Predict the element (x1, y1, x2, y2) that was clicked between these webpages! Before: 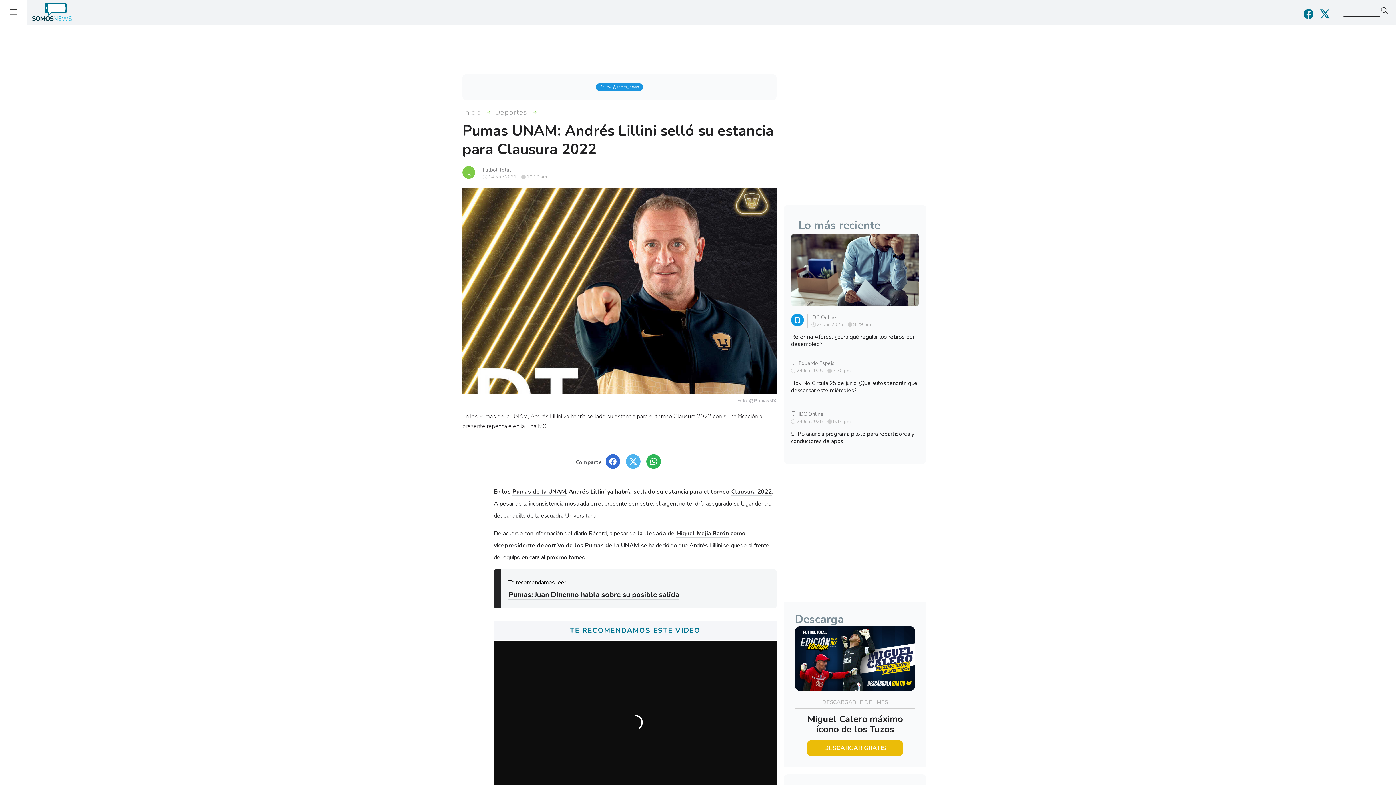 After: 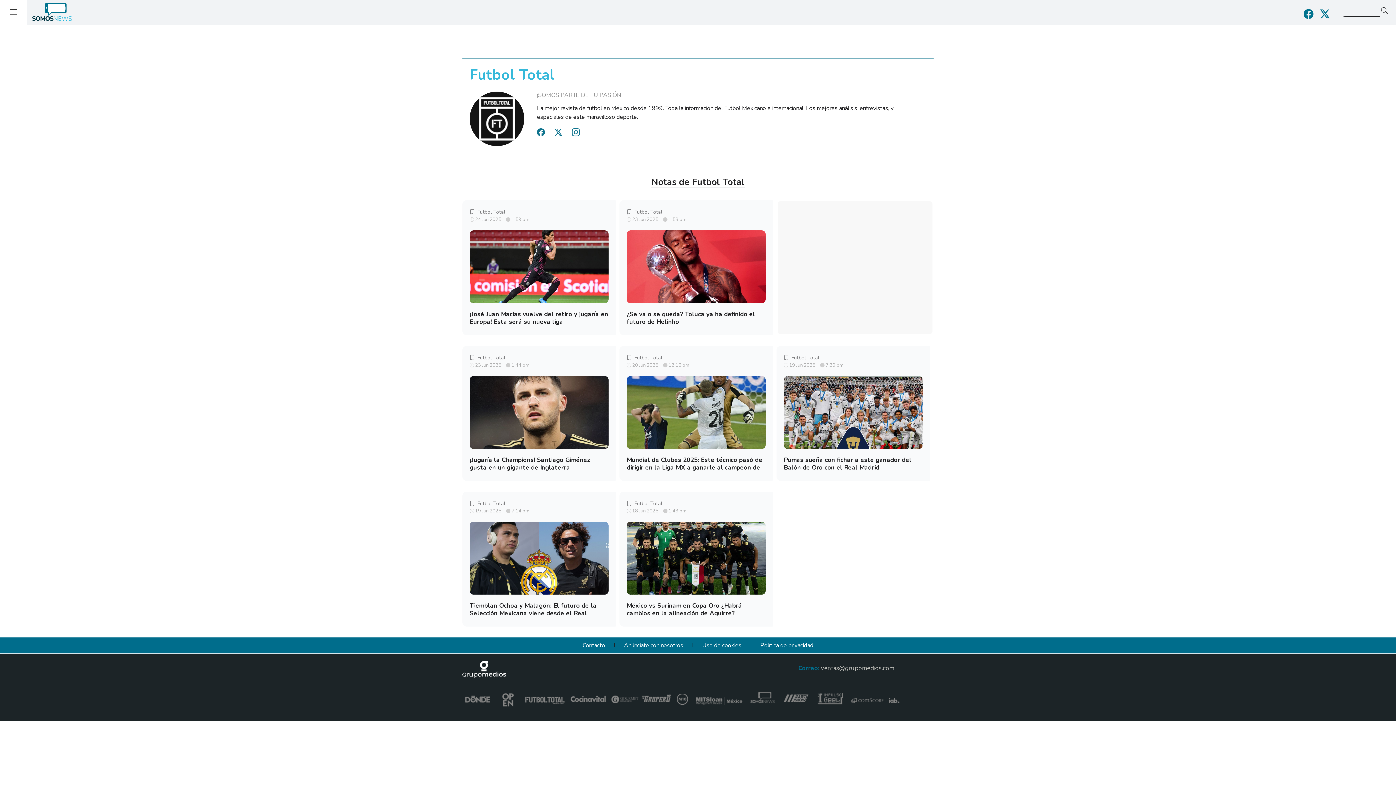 Action: label: Futbol Total bbox: (482, 166, 510, 173)